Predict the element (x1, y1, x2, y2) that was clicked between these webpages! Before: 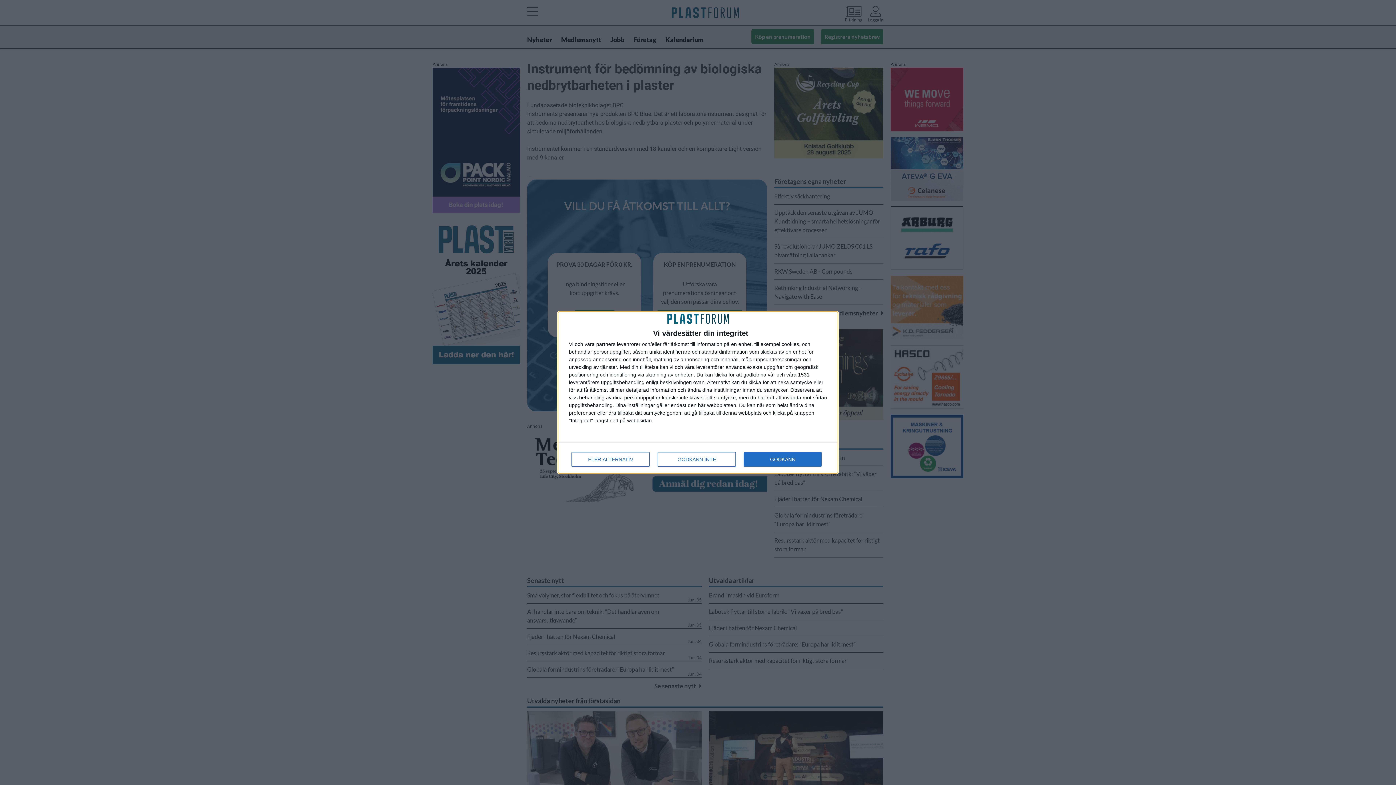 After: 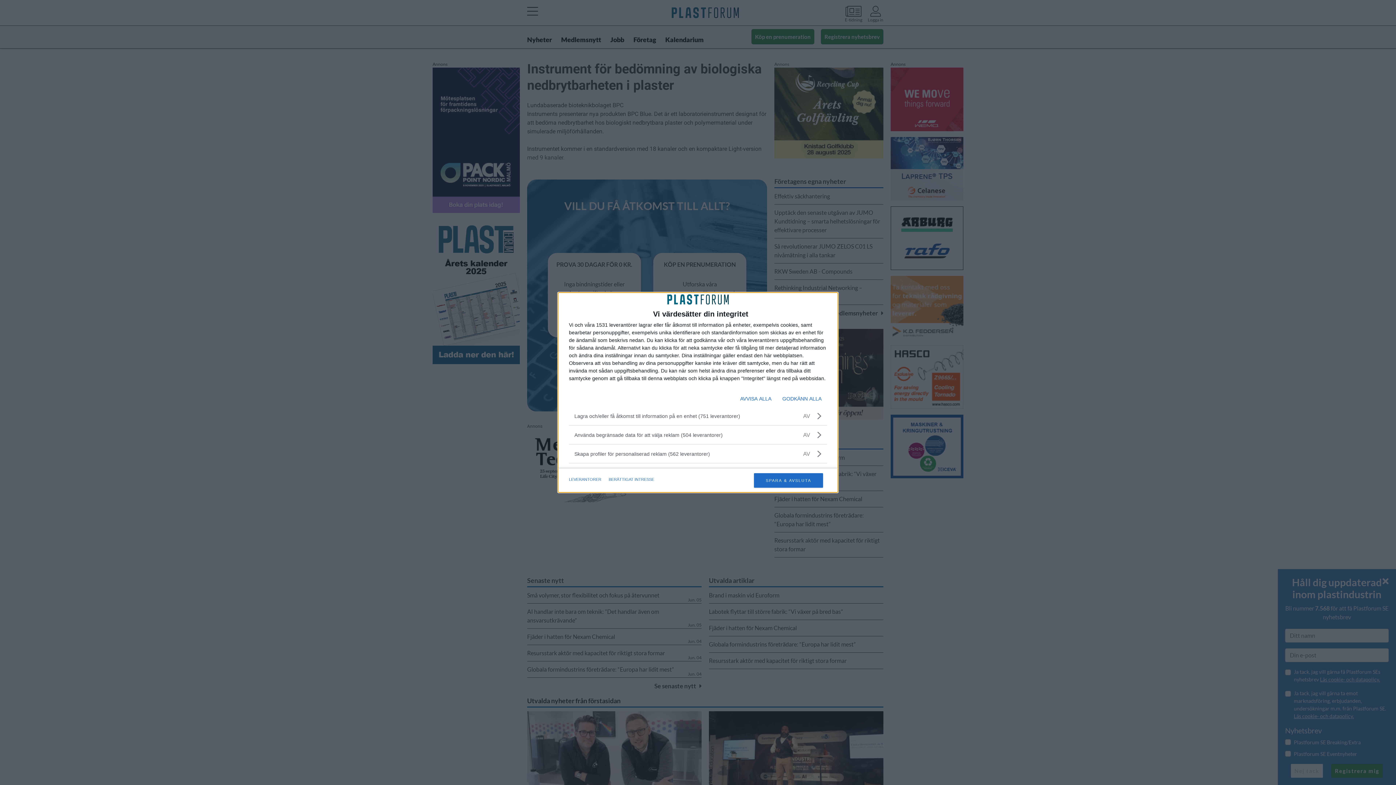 Action: bbox: (571, 452, 649, 466) label: FLER ALTERNATIV